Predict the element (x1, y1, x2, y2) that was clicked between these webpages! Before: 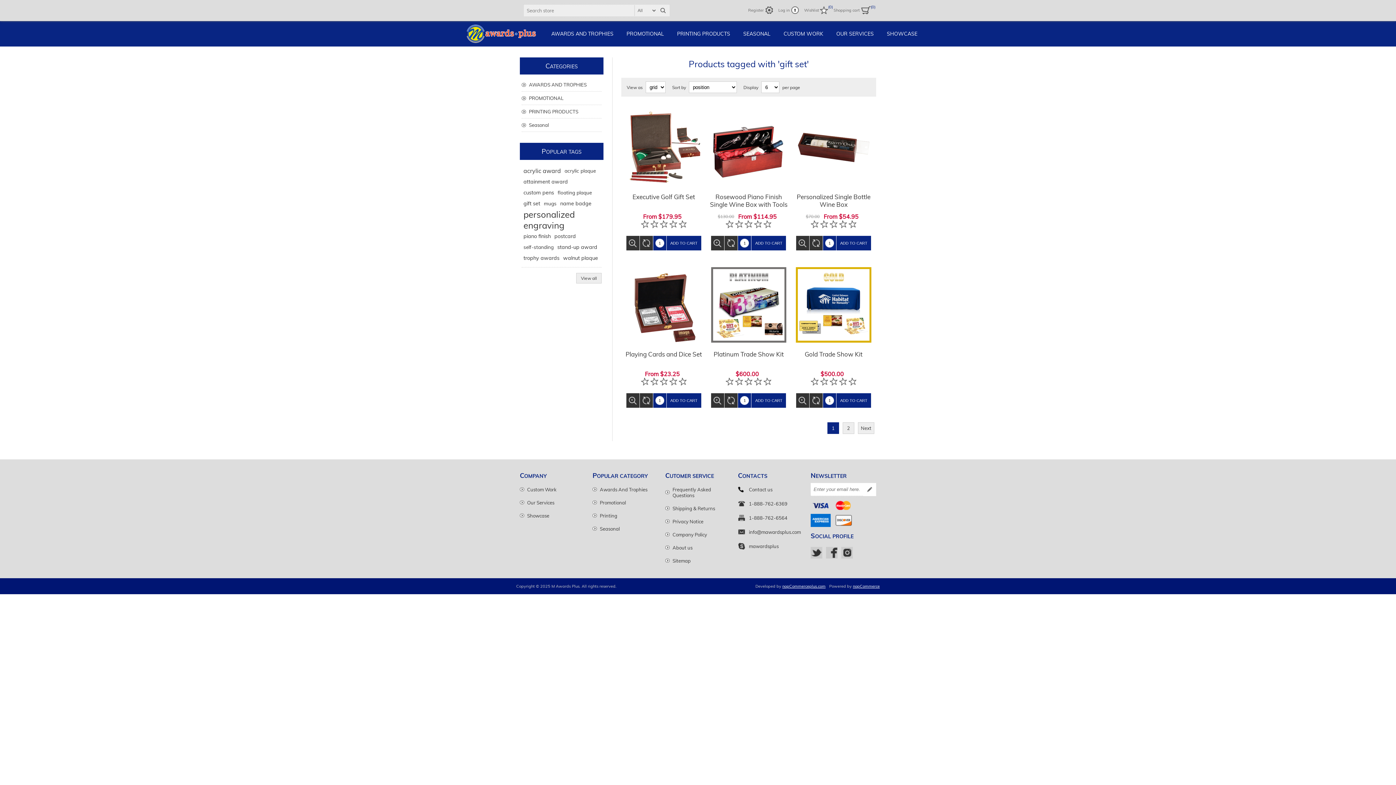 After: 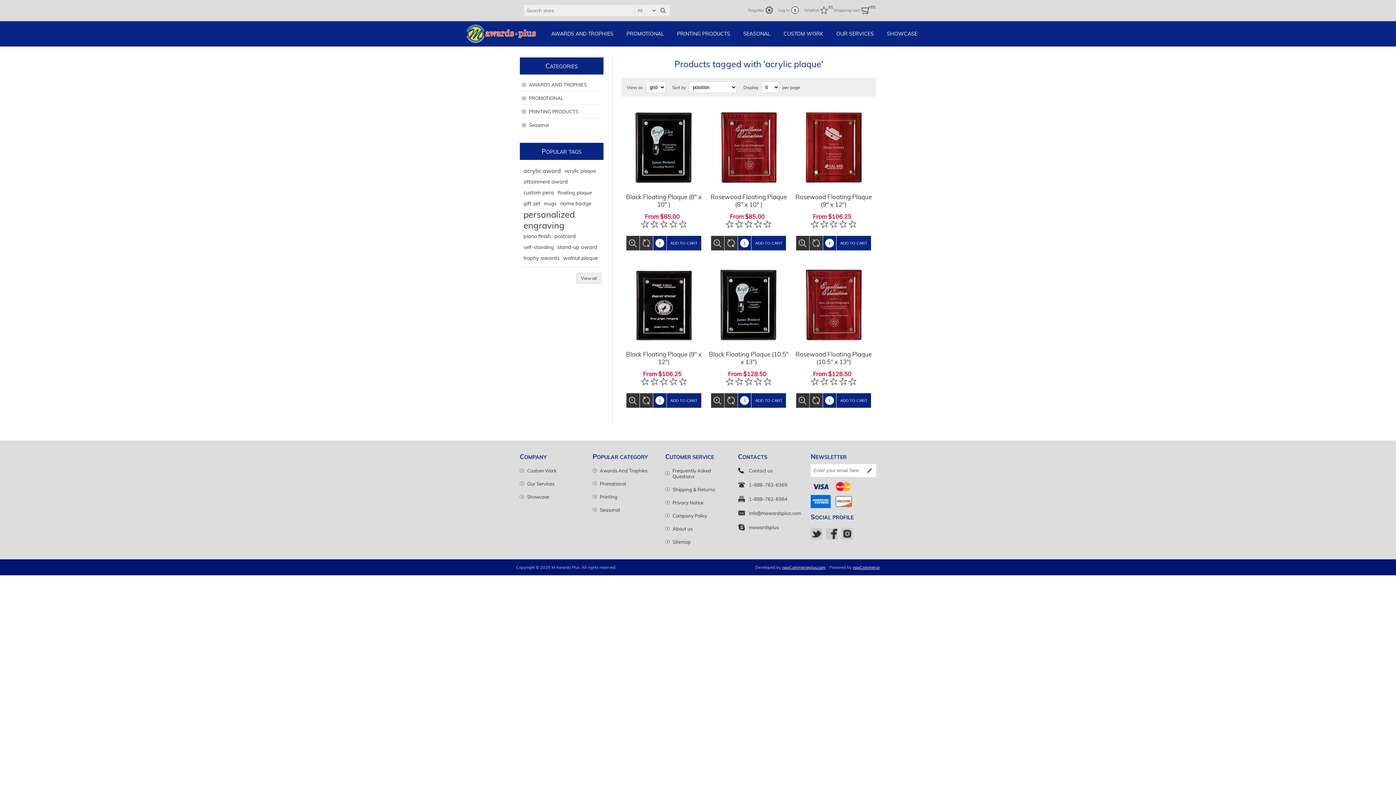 Action: bbox: (564, 165, 596, 176) label: acrylic plaque